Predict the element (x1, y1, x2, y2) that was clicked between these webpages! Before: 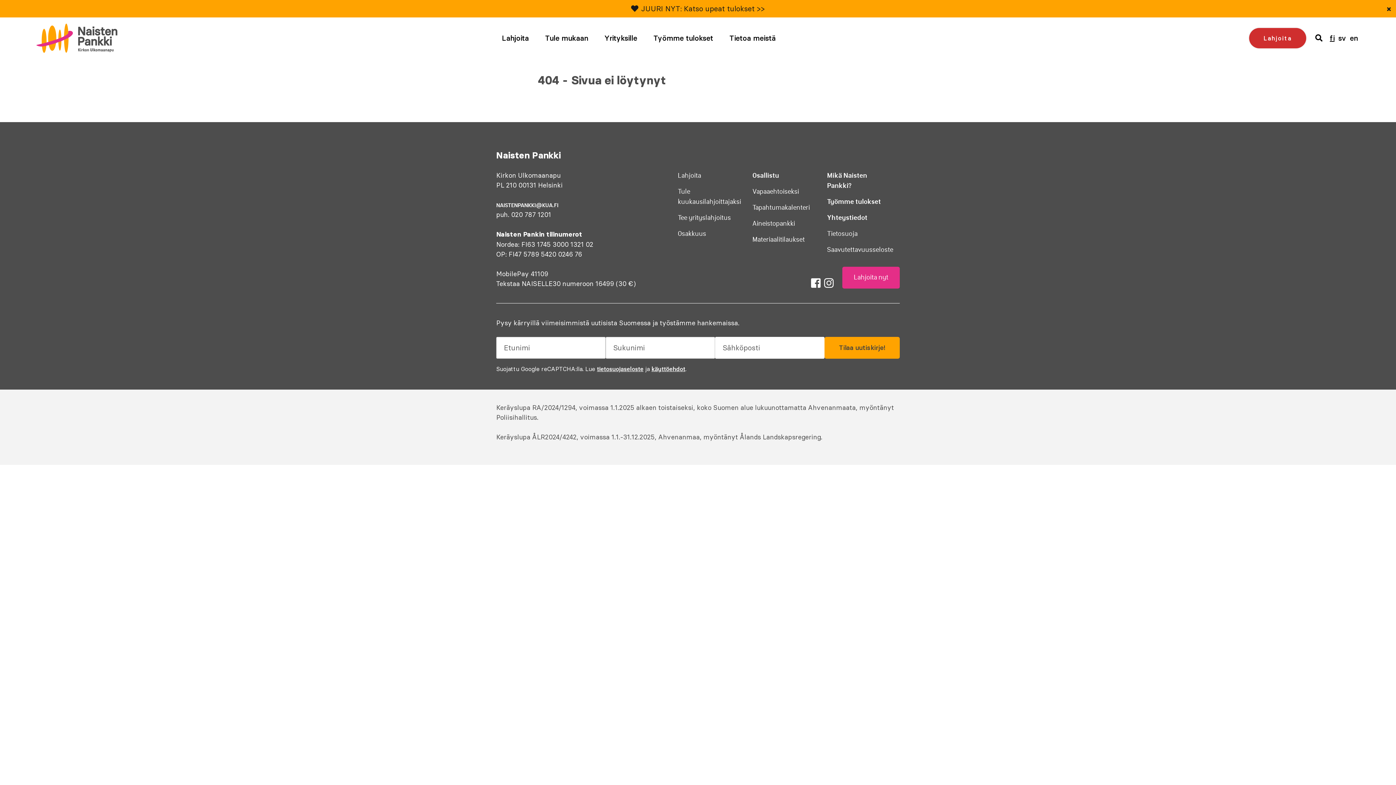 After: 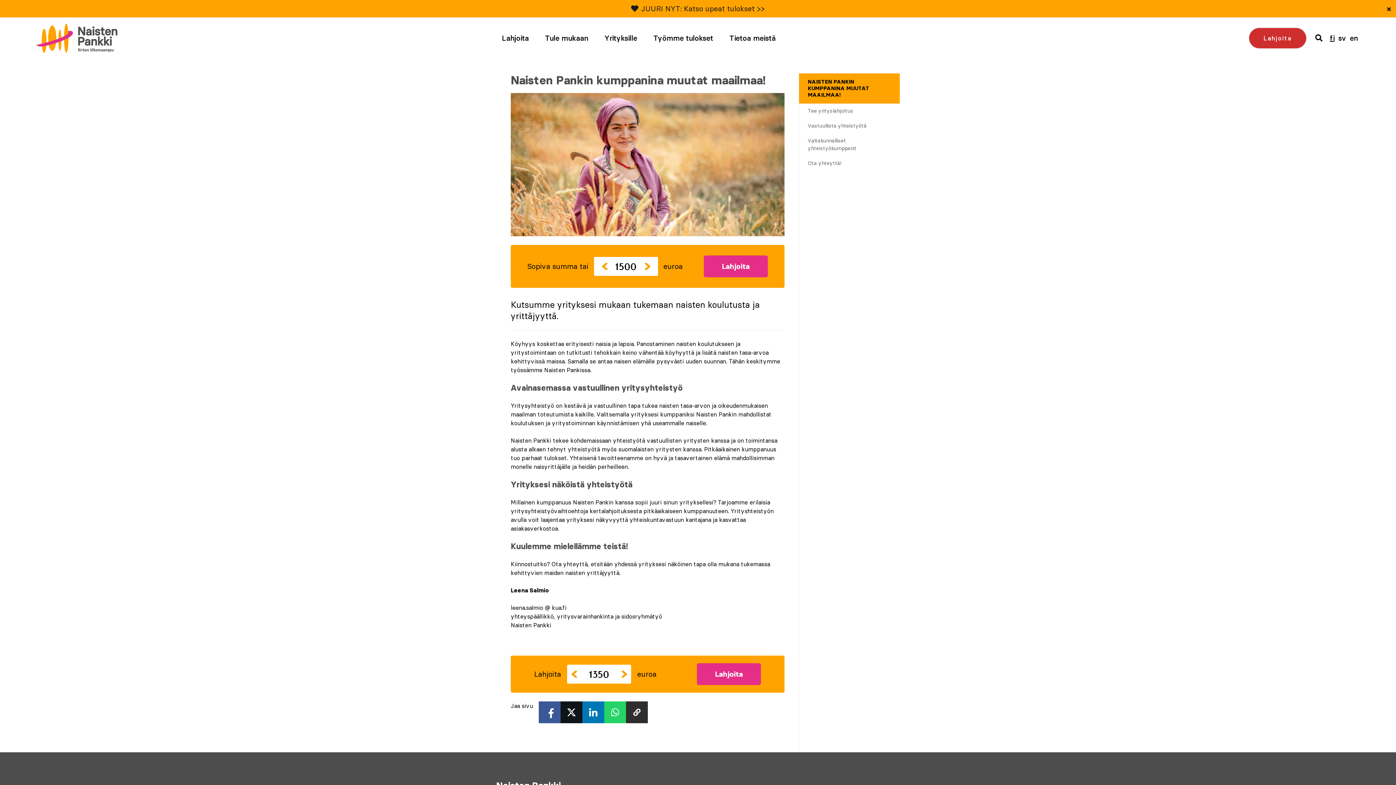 Action: bbox: (588, 17, 637, 58) label: Yrityksille